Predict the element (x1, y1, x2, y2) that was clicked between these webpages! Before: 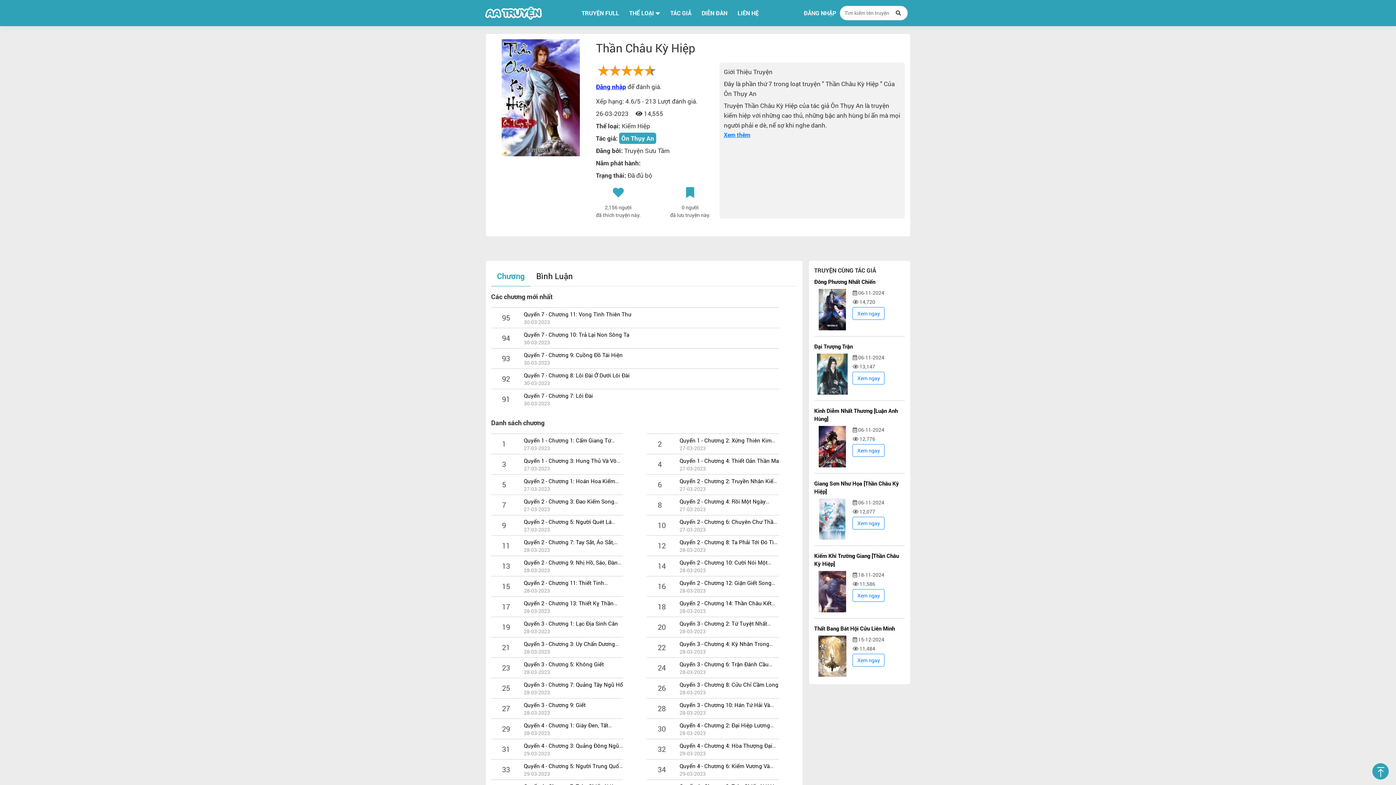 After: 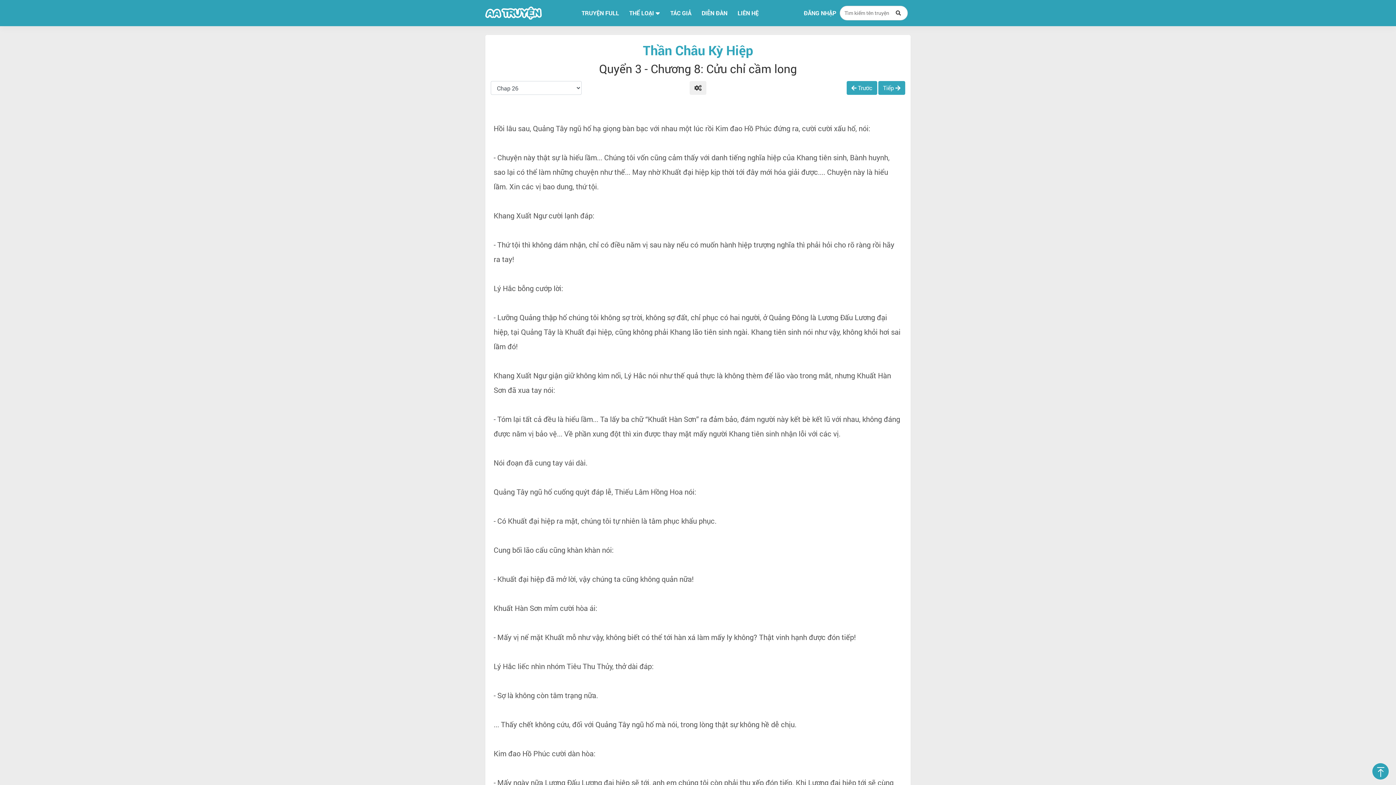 Action: bbox: (679, 681, 778, 688) label: Quyển 3 - Chương 8: Cửu Chỉ Cầm Long